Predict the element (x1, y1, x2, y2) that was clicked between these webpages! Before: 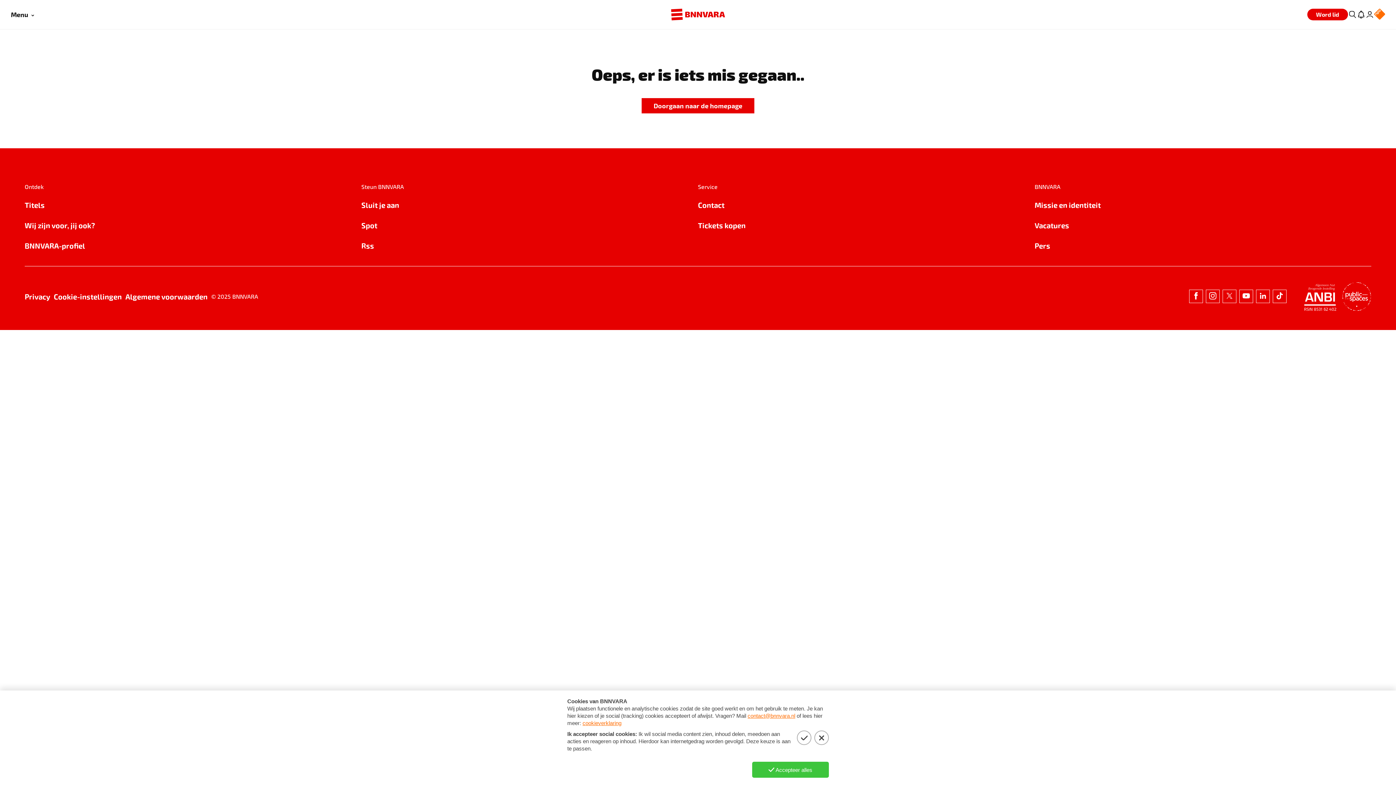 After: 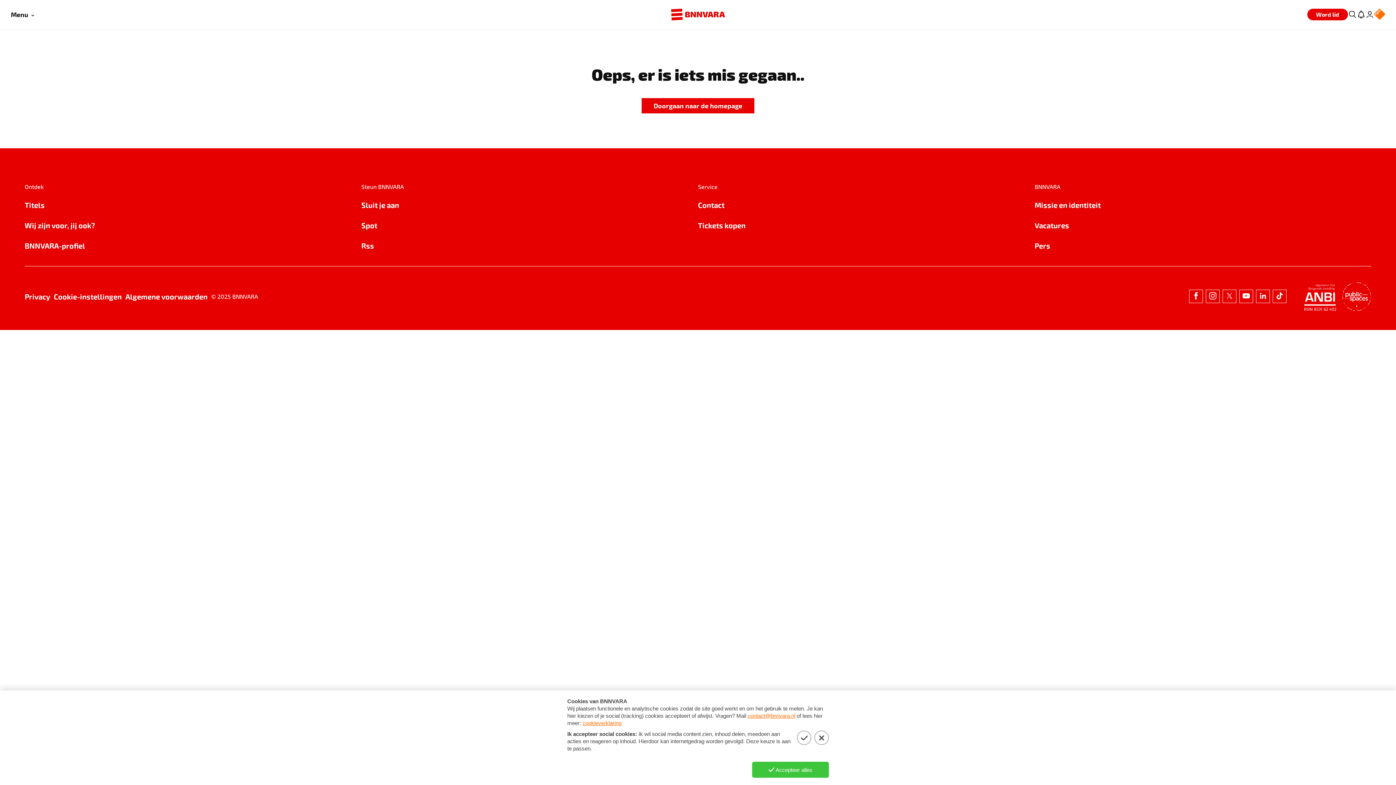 Action: bbox: (1206, 289, 1220, 303)